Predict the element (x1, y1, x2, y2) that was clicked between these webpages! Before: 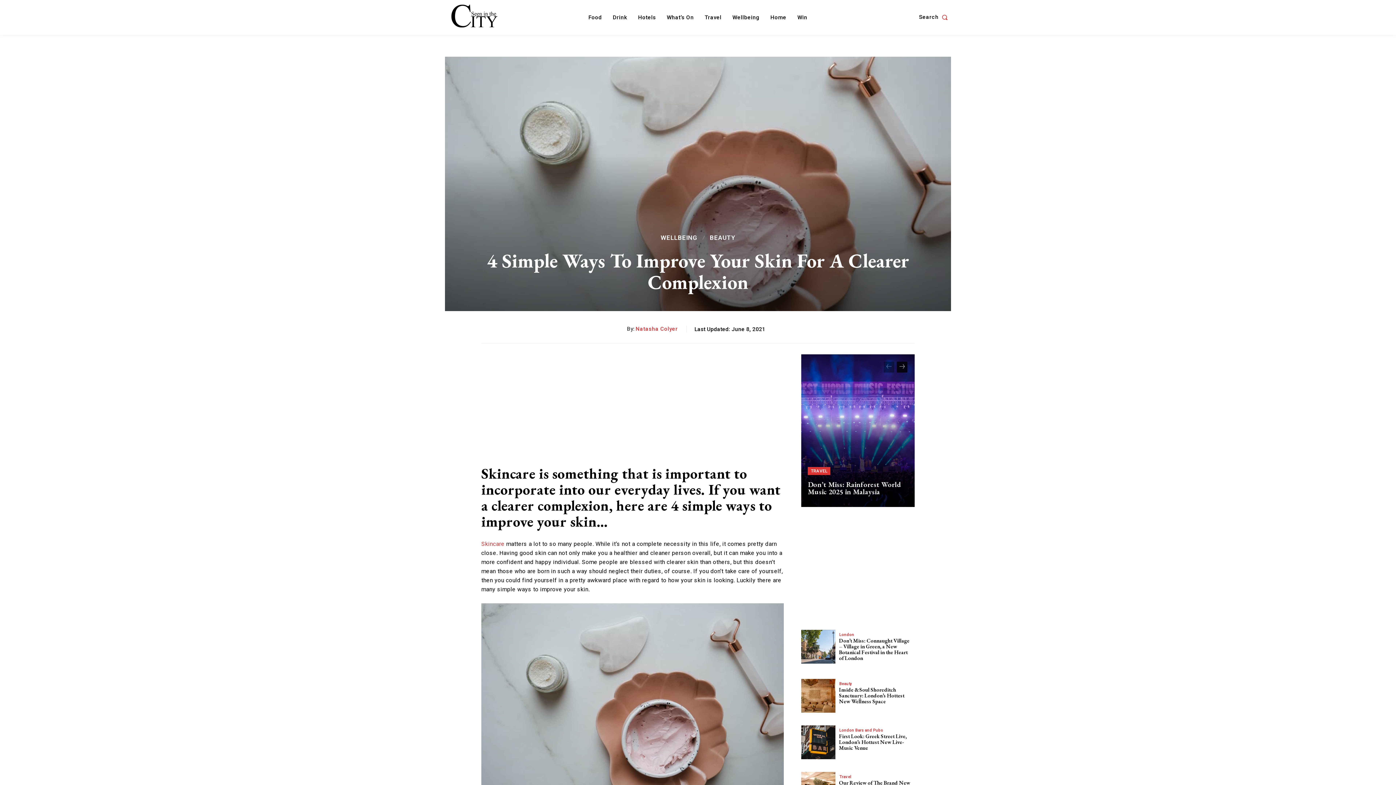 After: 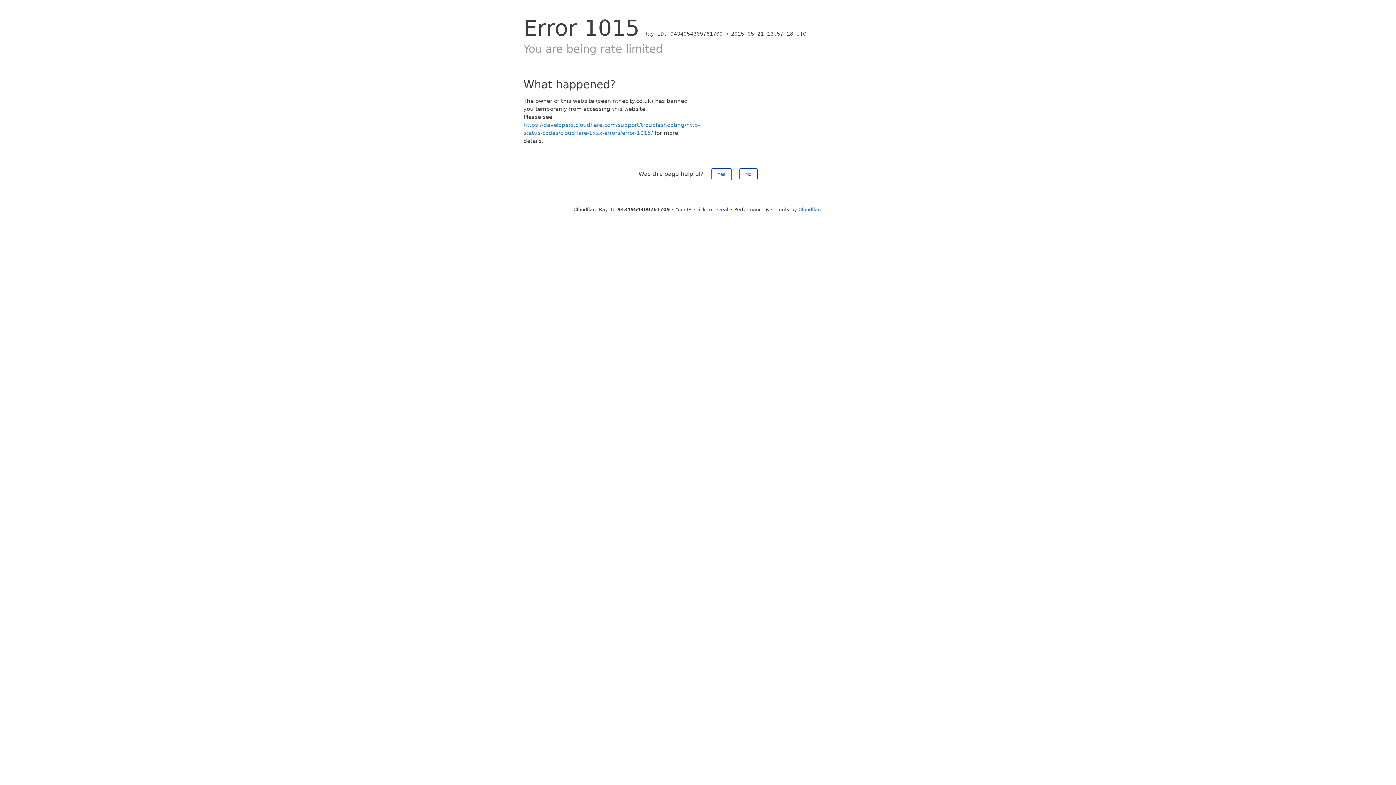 Action: bbox: (710, 234, 735, 240) label: BEAUTY